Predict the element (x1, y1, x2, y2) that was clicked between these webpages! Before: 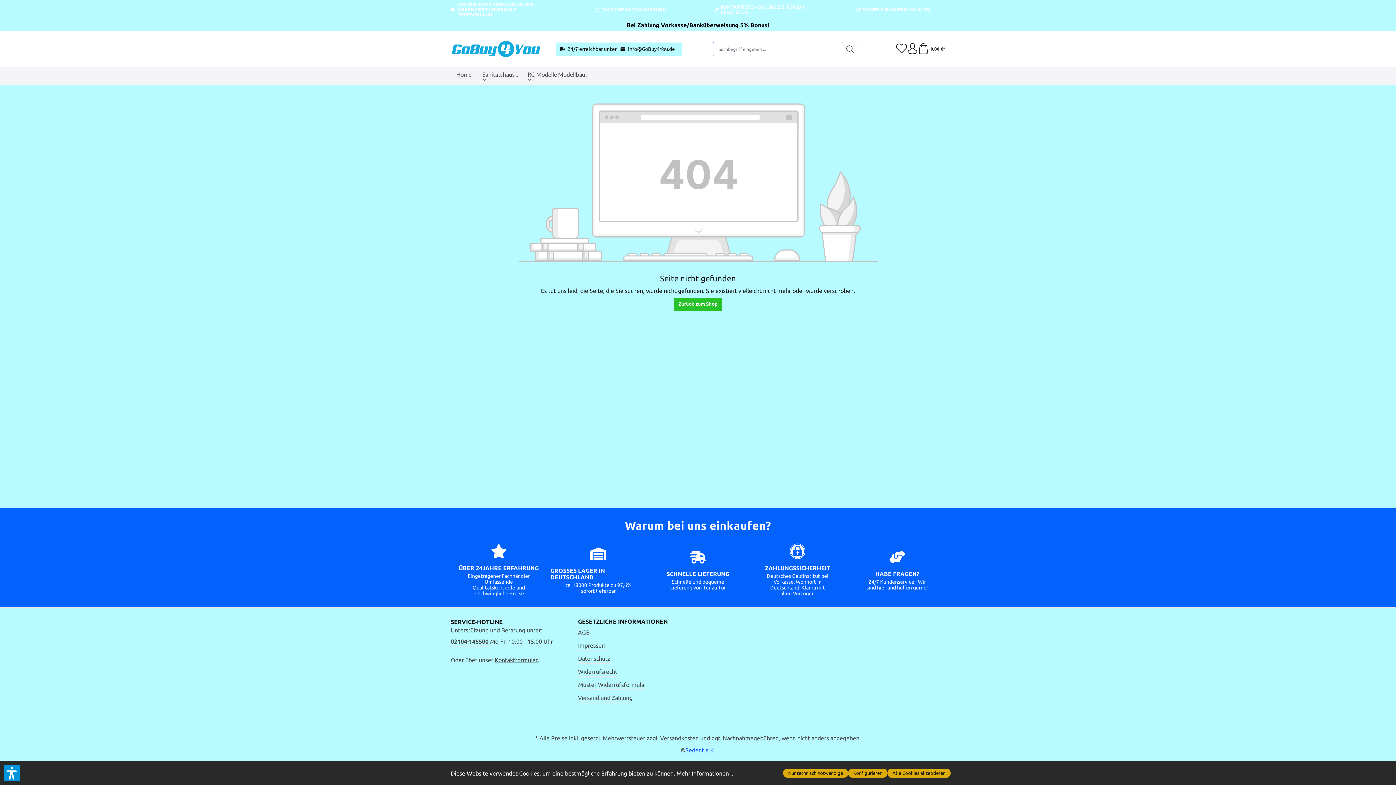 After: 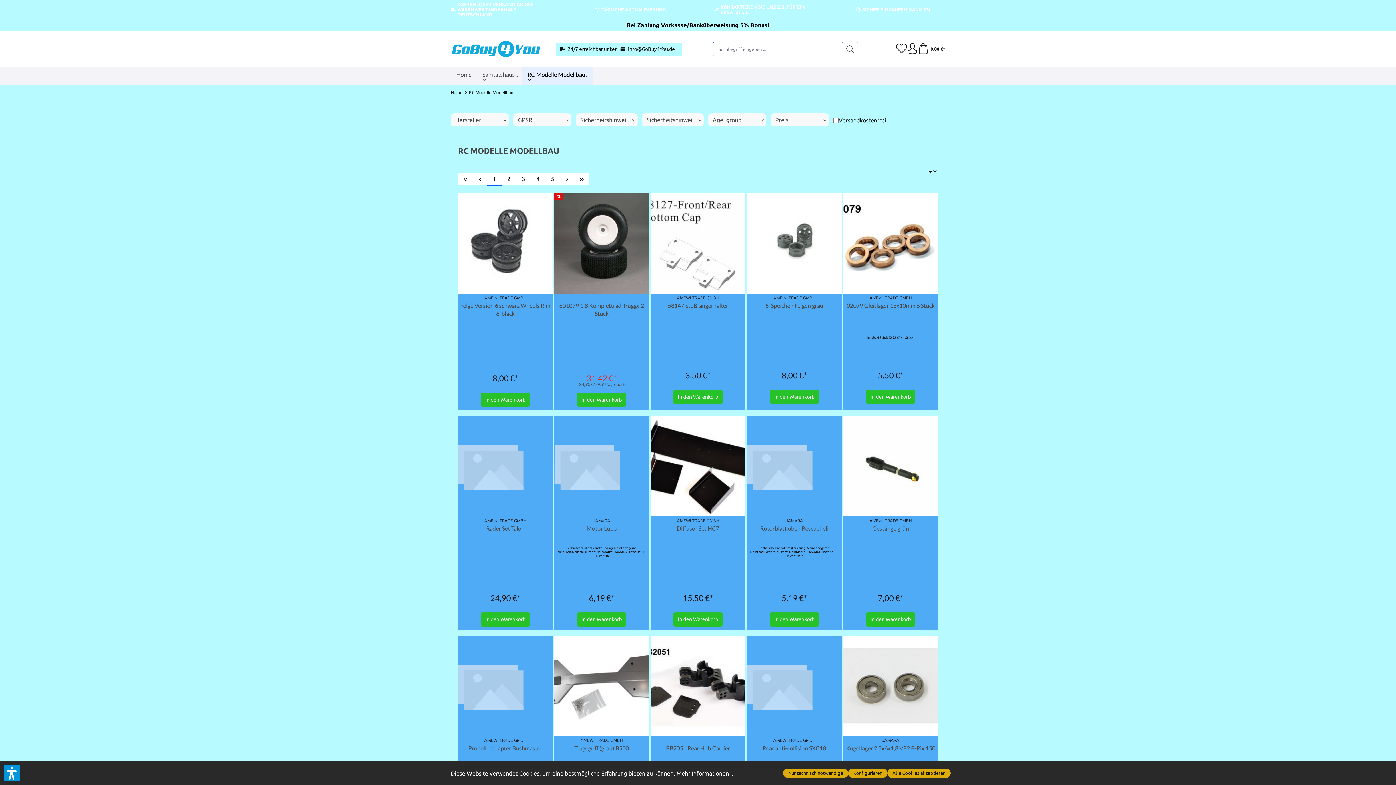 Action: label: RC Modelle Modellbau bbox: (522, 67, 592, 85)